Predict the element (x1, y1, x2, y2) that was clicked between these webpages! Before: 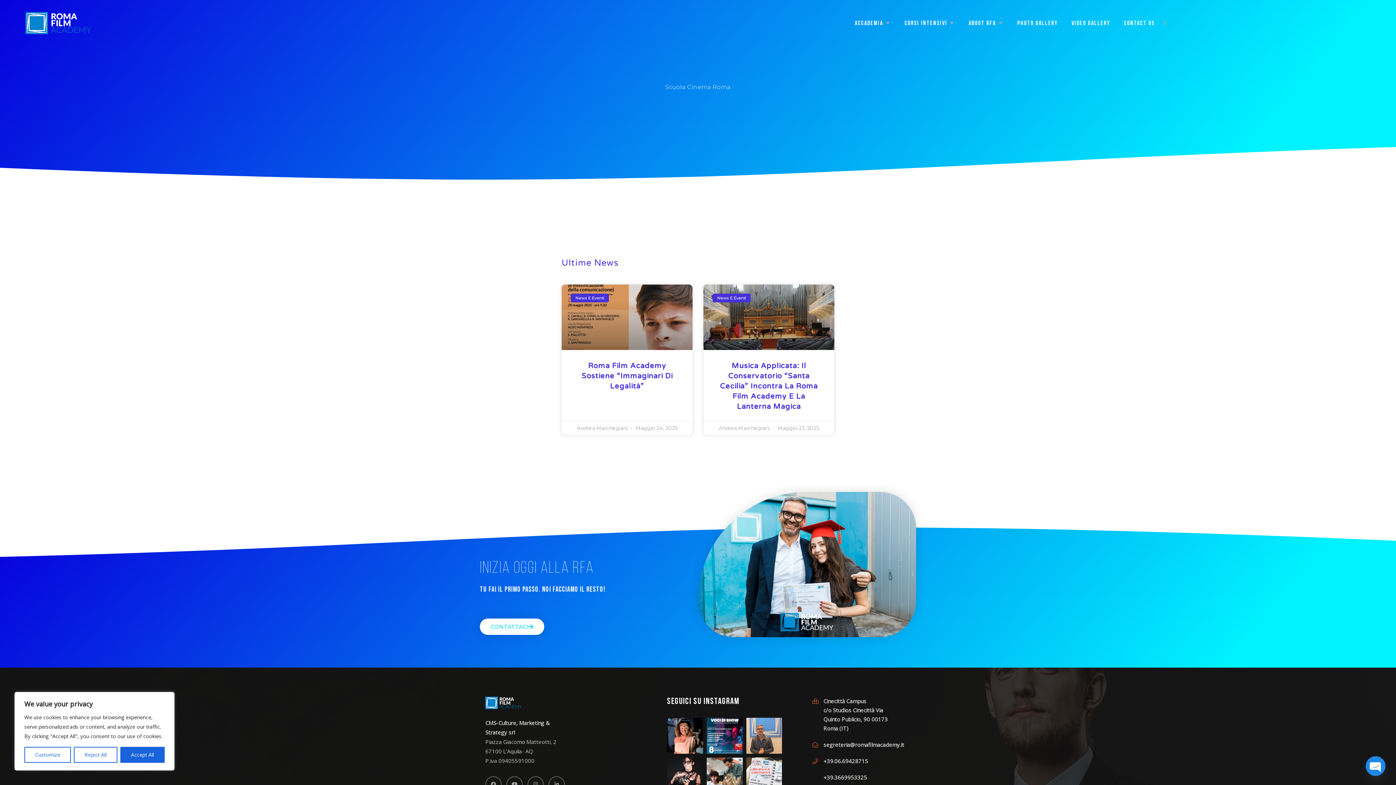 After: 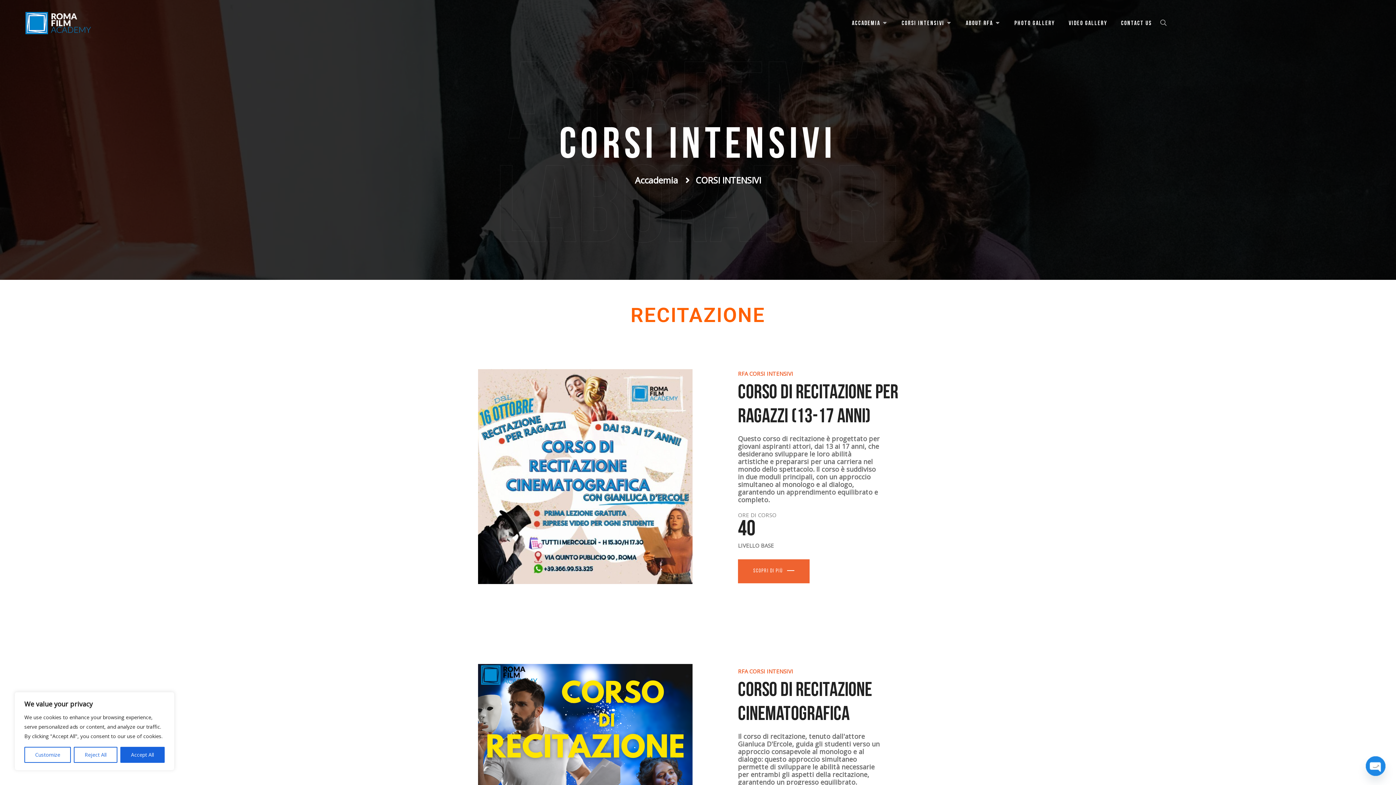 Action: bbox: (904, 0, 954, 46) label: CORSI INTENSIVI